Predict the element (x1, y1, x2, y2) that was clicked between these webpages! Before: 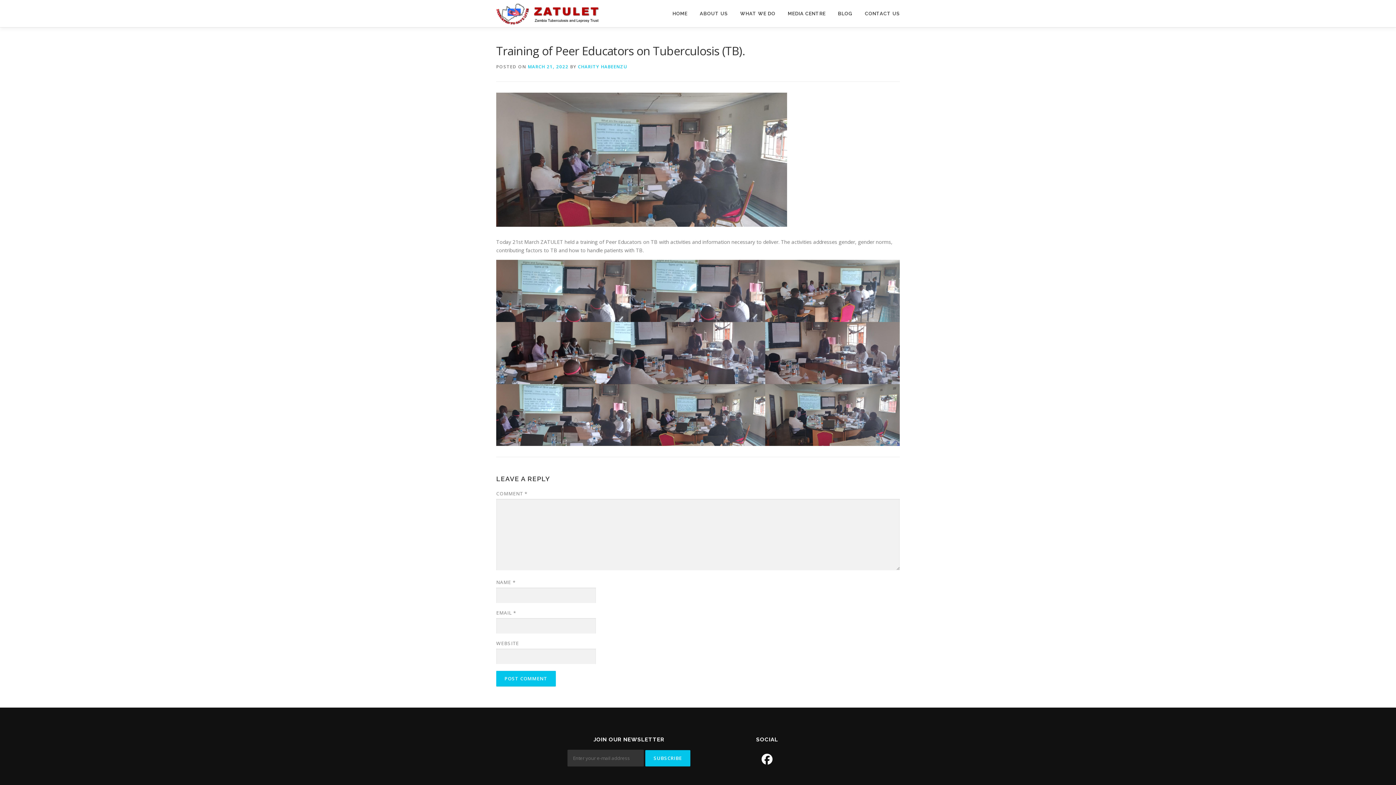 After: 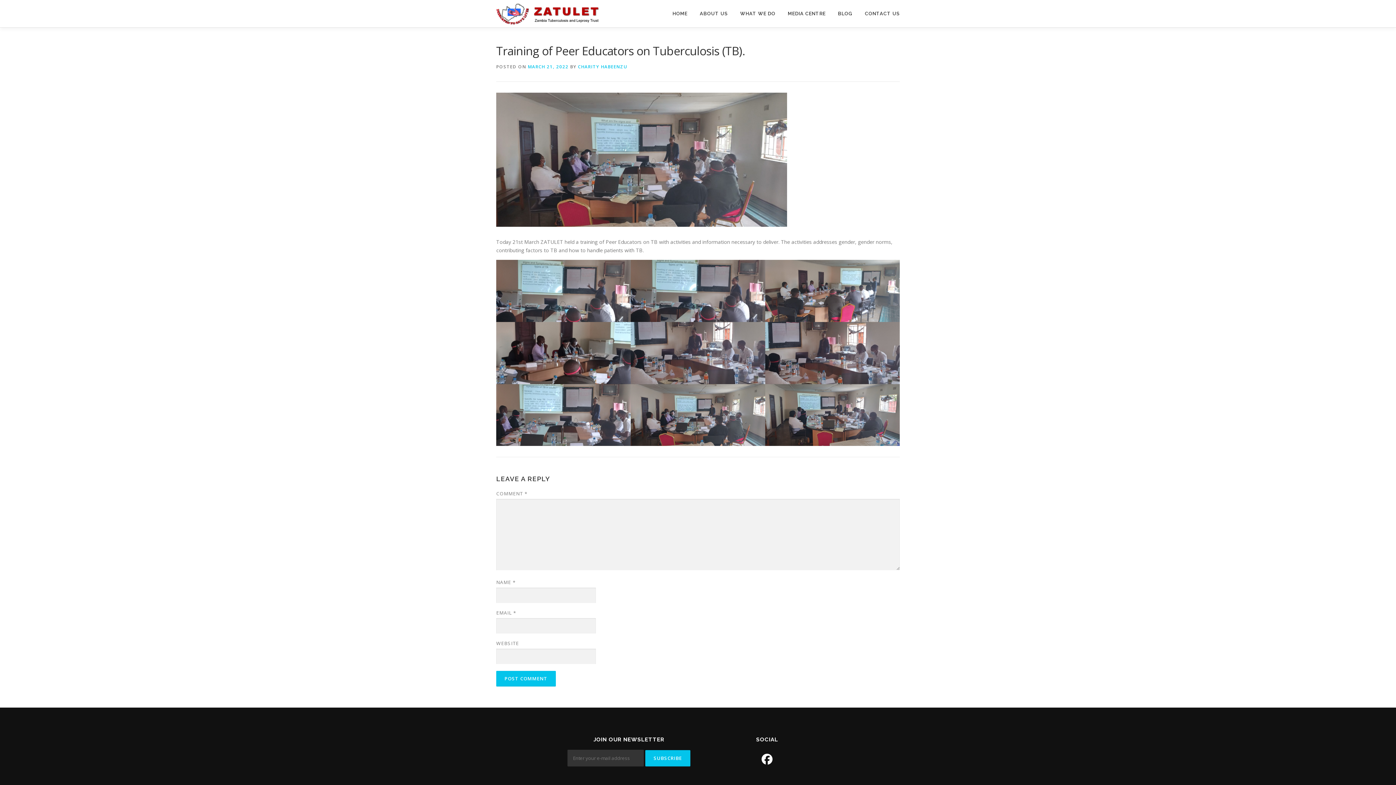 Action: bbox: (528, 63, 568, 69) label: MARCH 21, 2022